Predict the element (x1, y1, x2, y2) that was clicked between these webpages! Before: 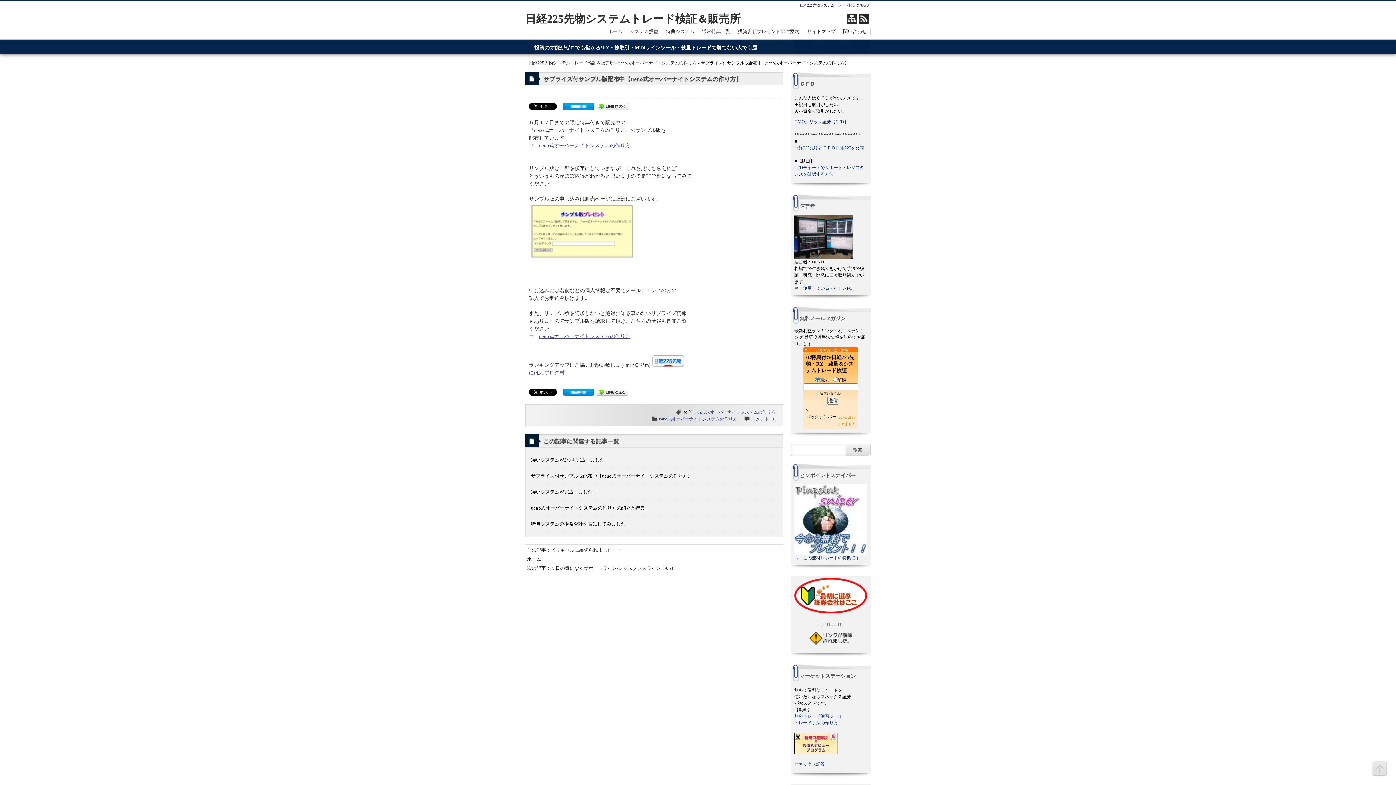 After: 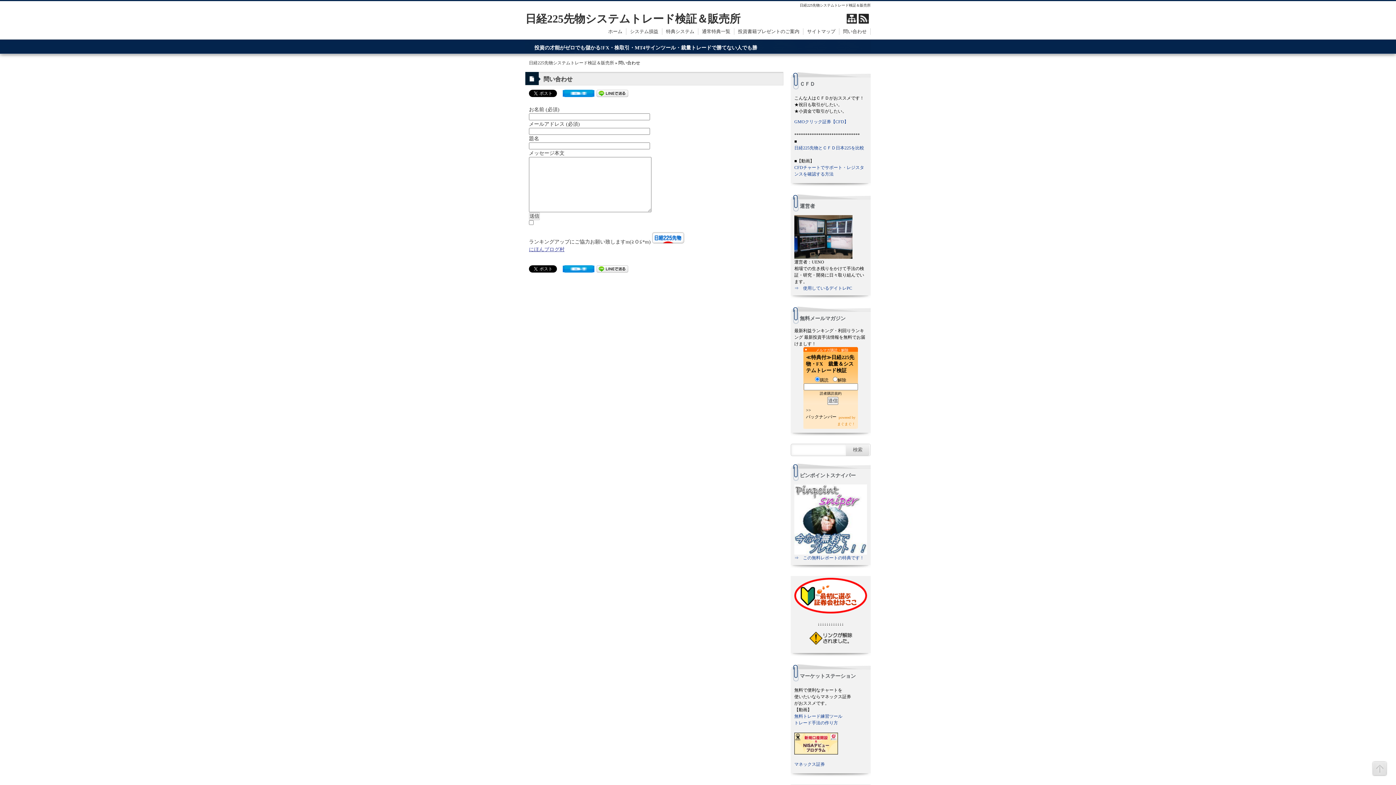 Action: bbox: (839, 28, 870, 34) label: 問い合わせ